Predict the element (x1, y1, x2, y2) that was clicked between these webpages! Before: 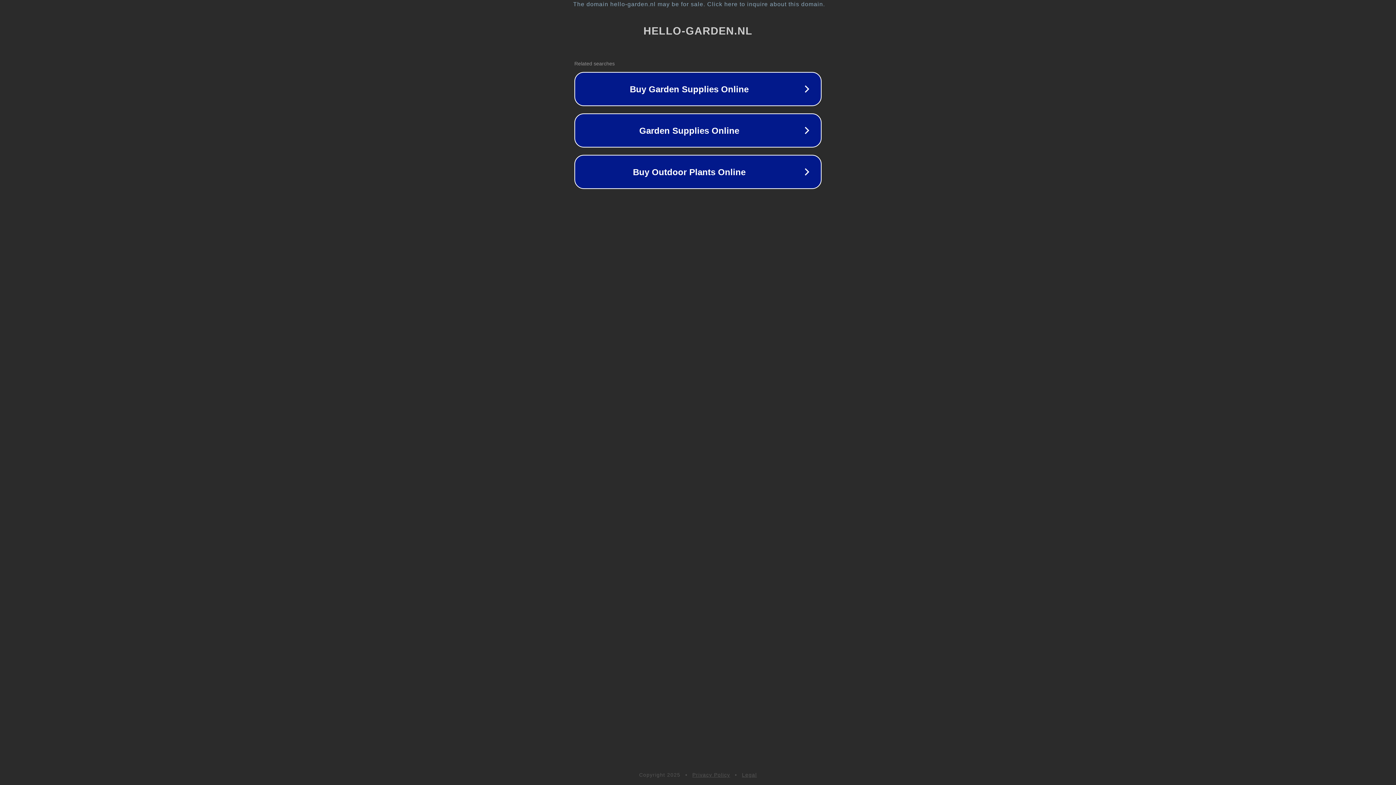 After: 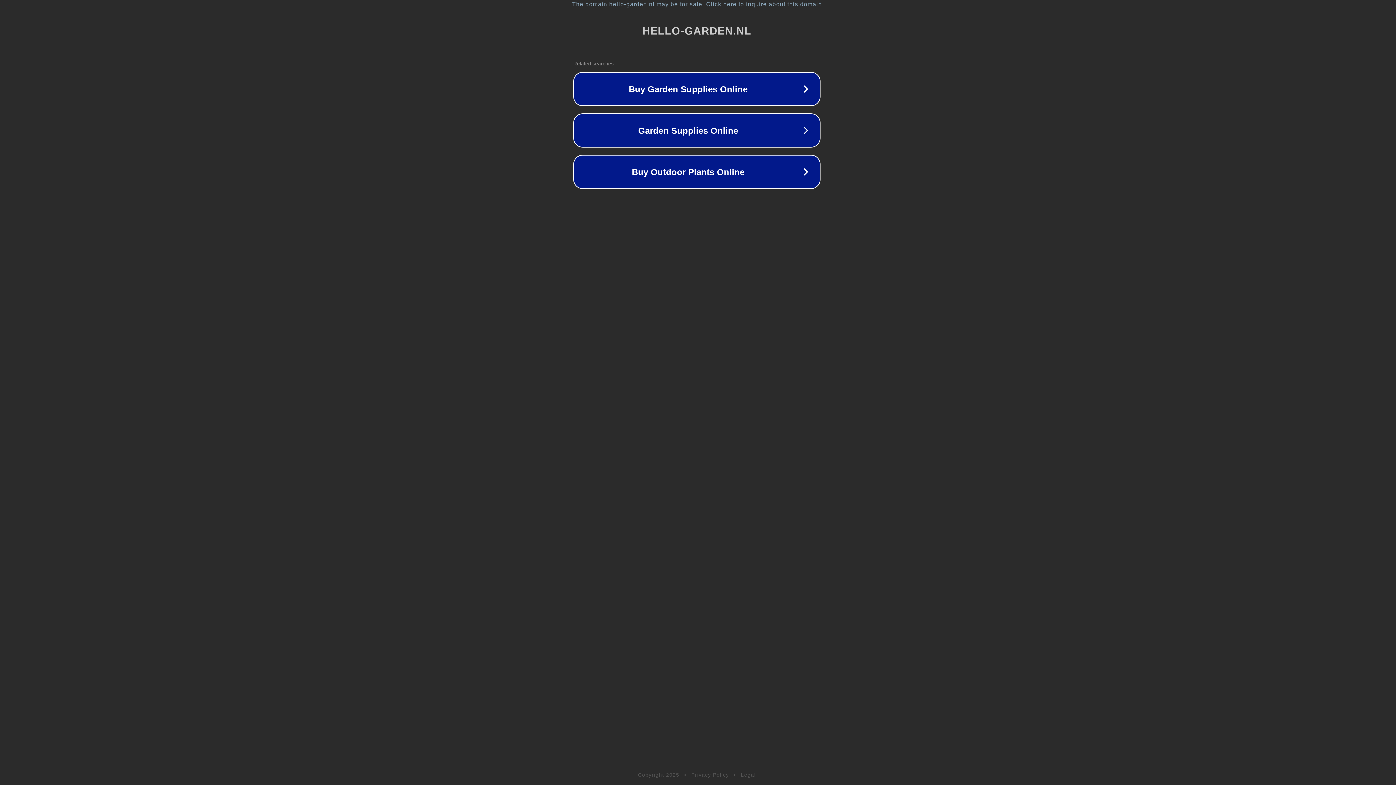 Action: bbox: (1, 1, 1397, 7) label: The domain hello-garden.nl may be for sale. Click here to inquire about this domain.